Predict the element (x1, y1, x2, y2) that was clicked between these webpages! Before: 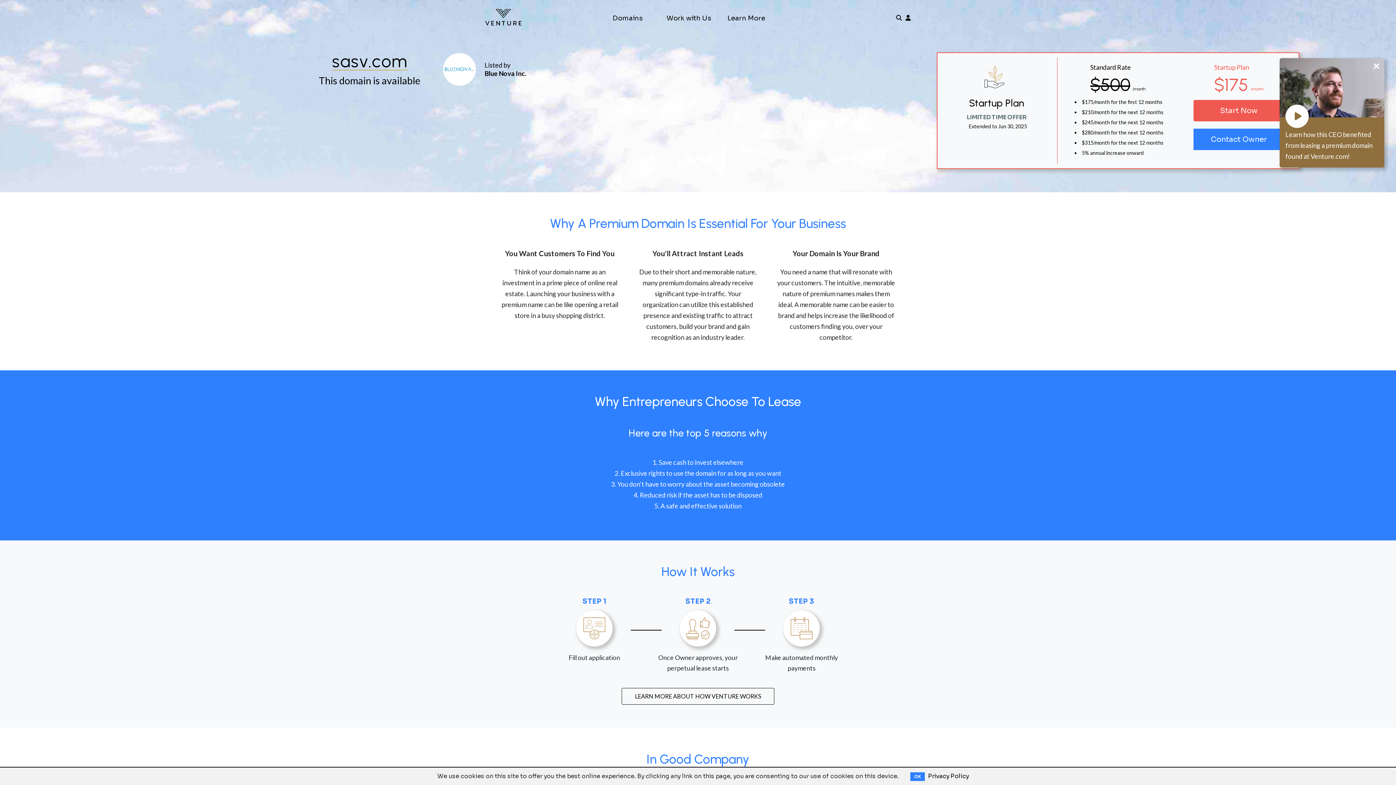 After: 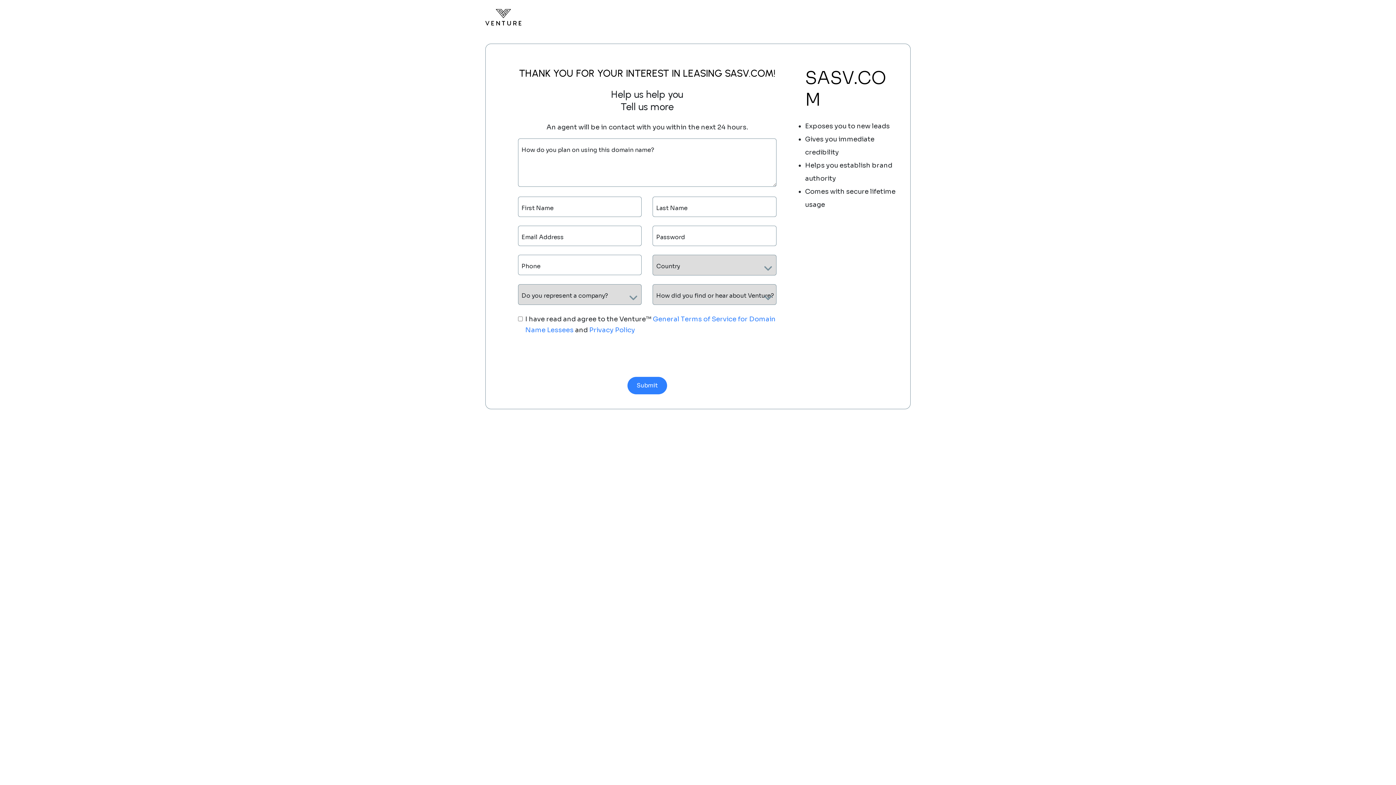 Action: bbox: (1193, 128, 1284, 150) label: Contact Owner